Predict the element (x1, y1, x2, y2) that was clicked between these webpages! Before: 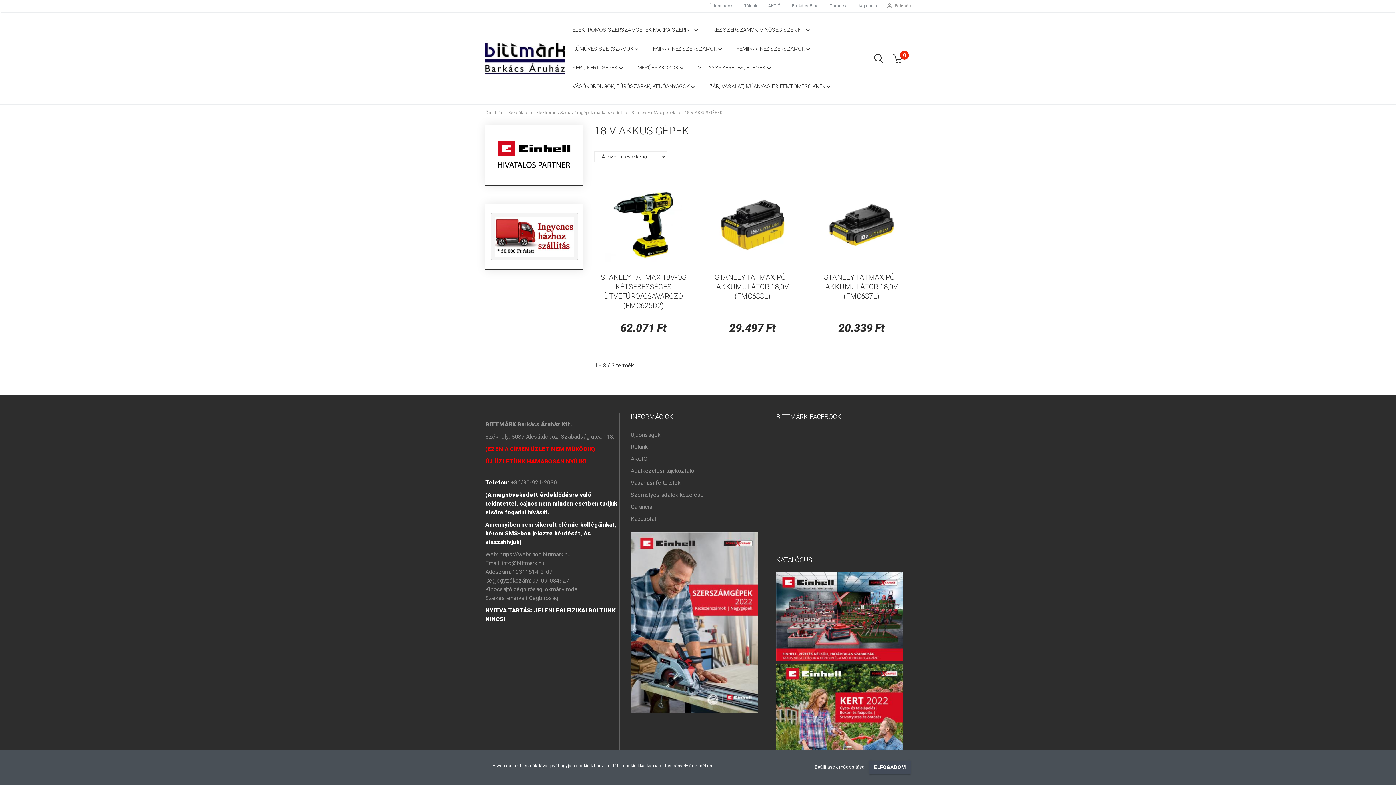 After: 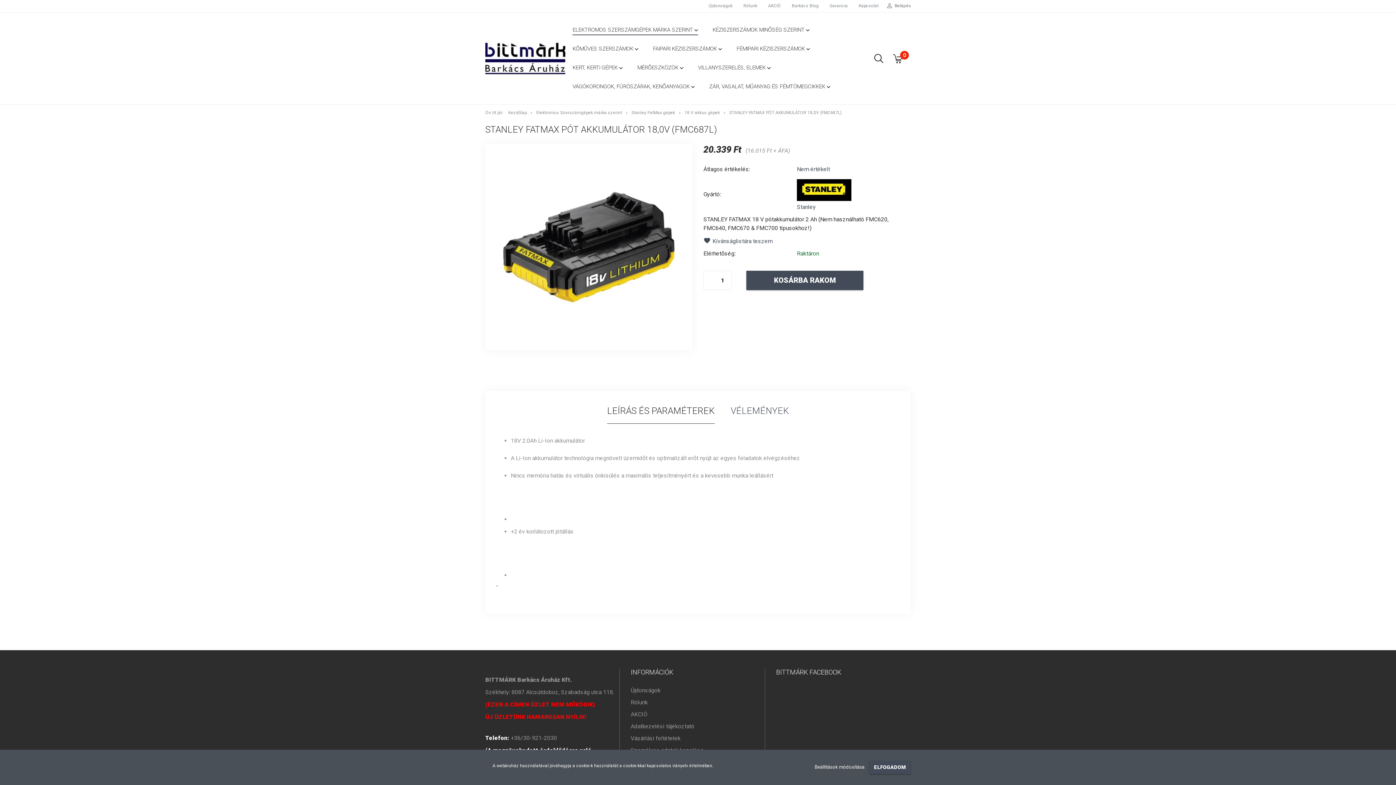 Action: label: STANLEY FATMAX PÓT AKKUMULÁTOR 18,0V (FMC687L) bbox: (824, 273, 899, 300)